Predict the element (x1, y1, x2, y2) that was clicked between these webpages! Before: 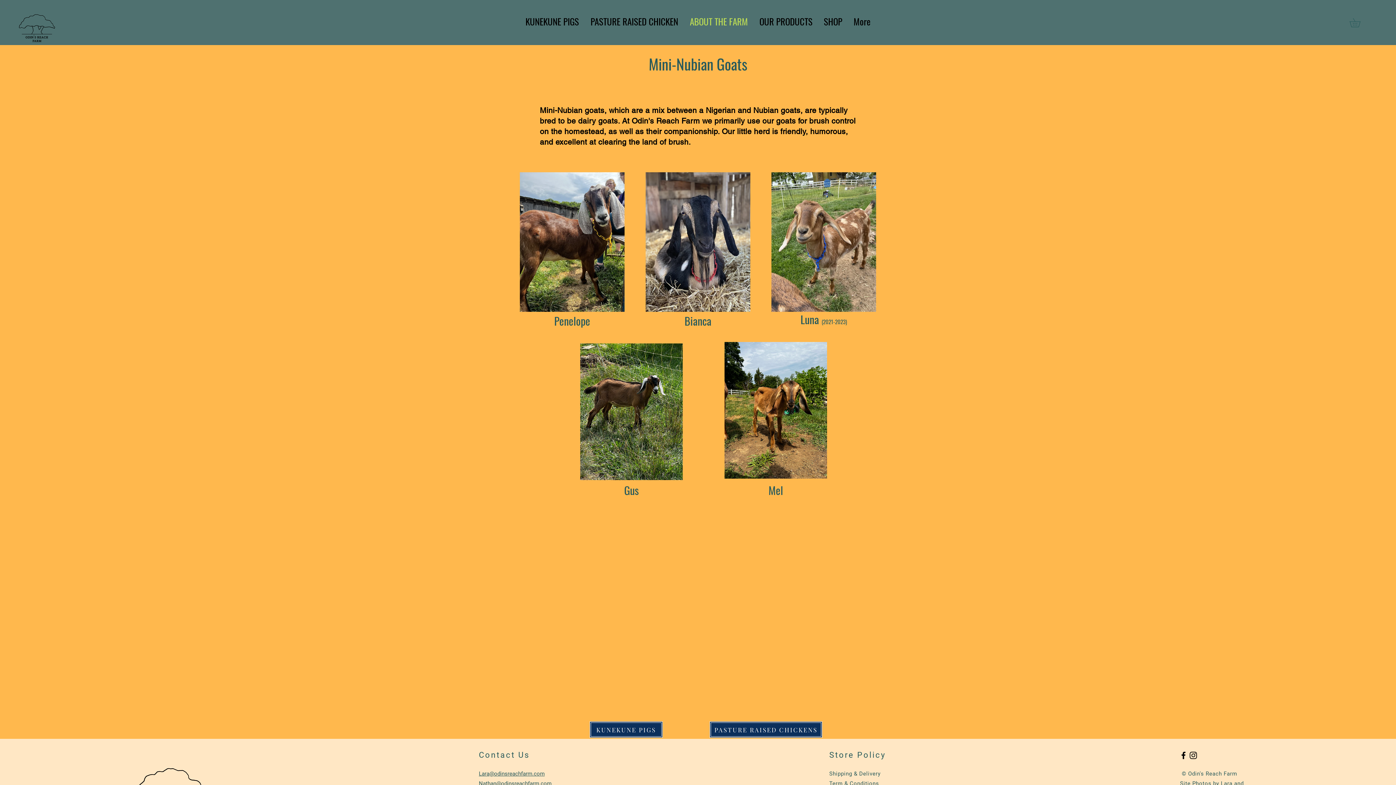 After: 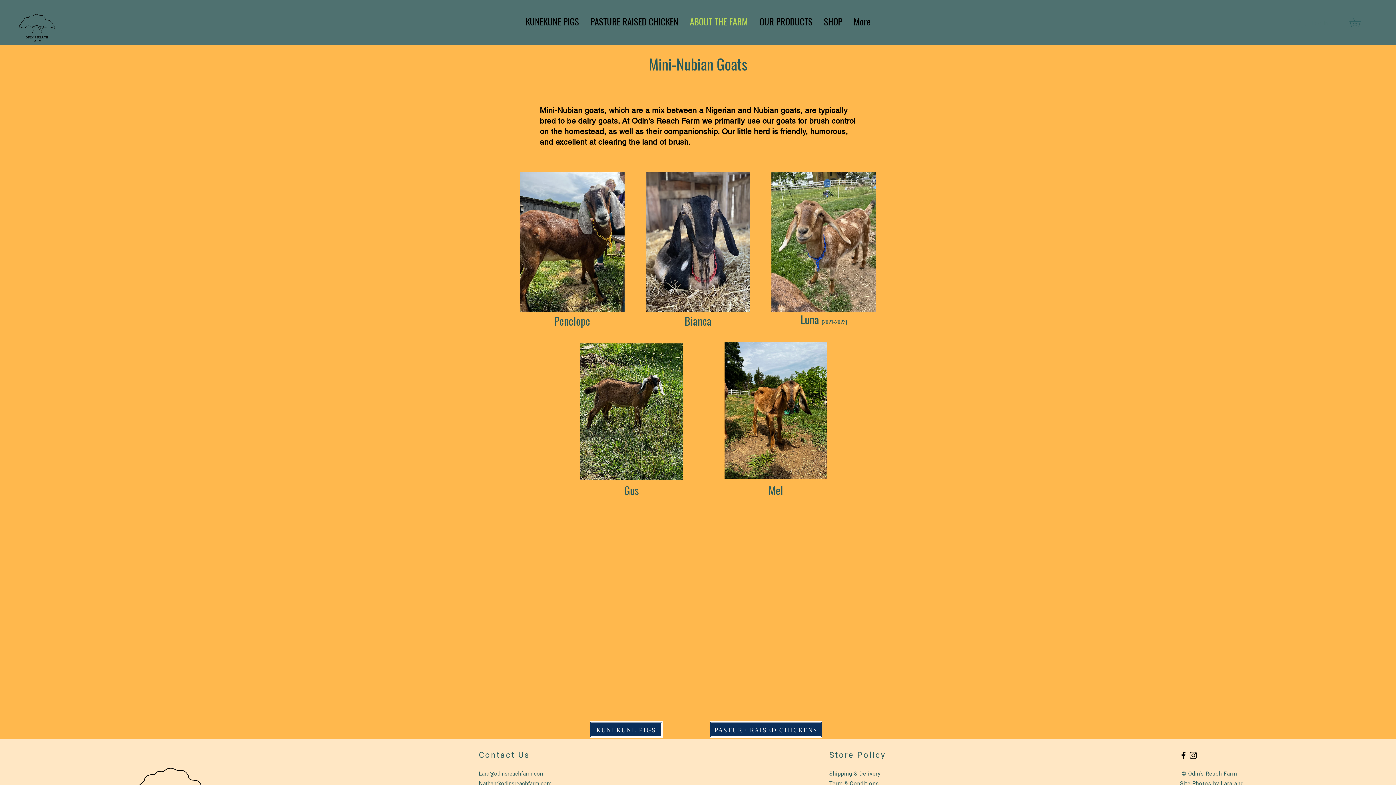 Action: bbox: (1292, 16, 1333, 29) label: Log In